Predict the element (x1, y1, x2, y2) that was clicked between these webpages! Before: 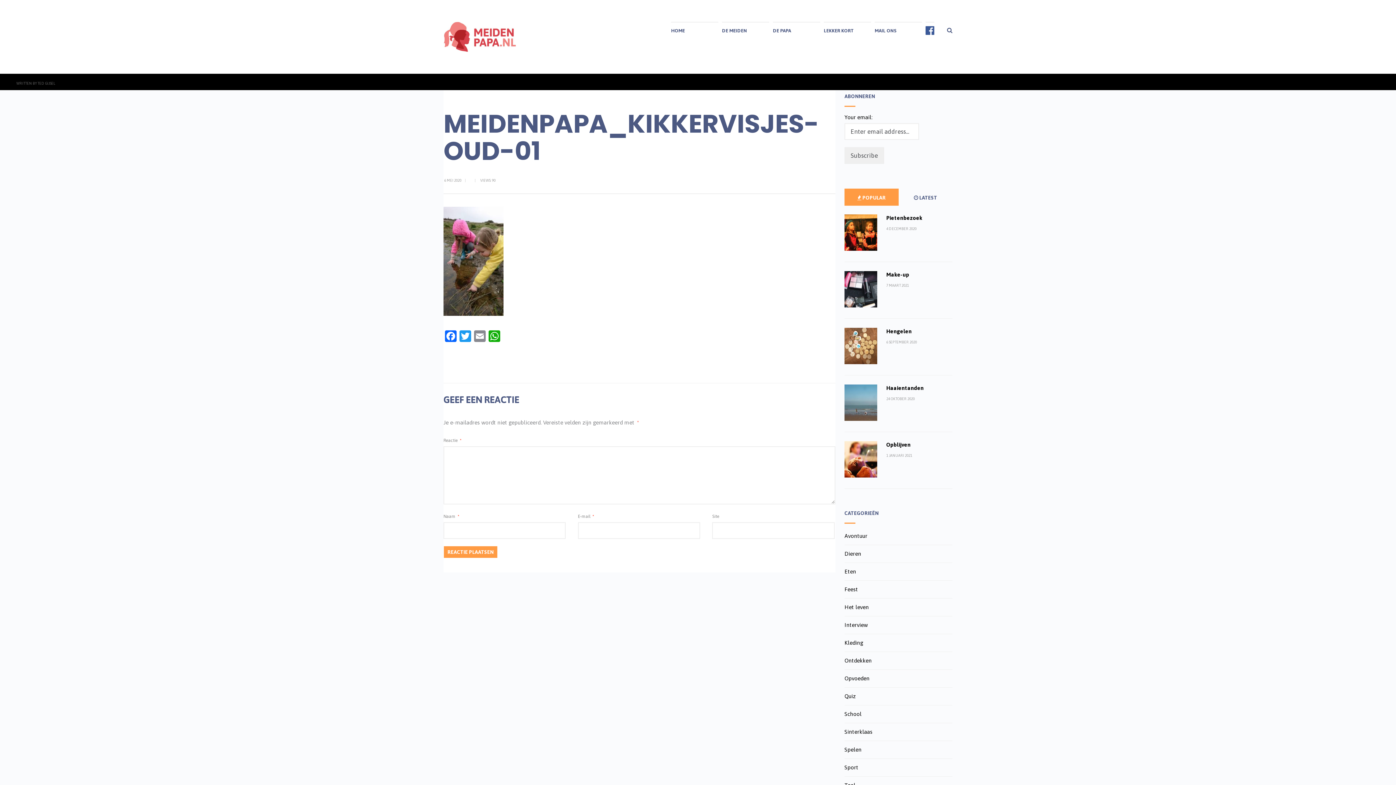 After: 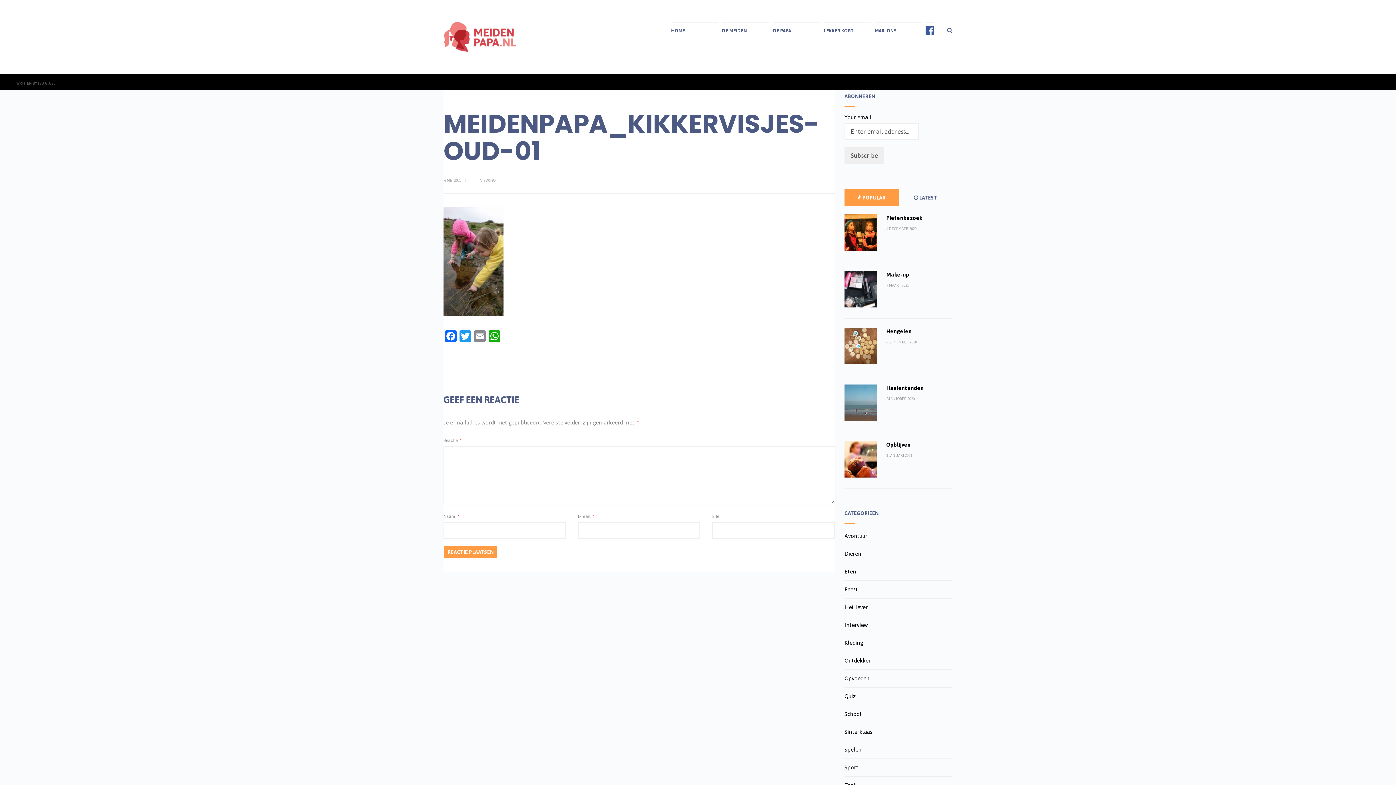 Action: label:  POPULAR bbox: (844, 188, 898, 205)